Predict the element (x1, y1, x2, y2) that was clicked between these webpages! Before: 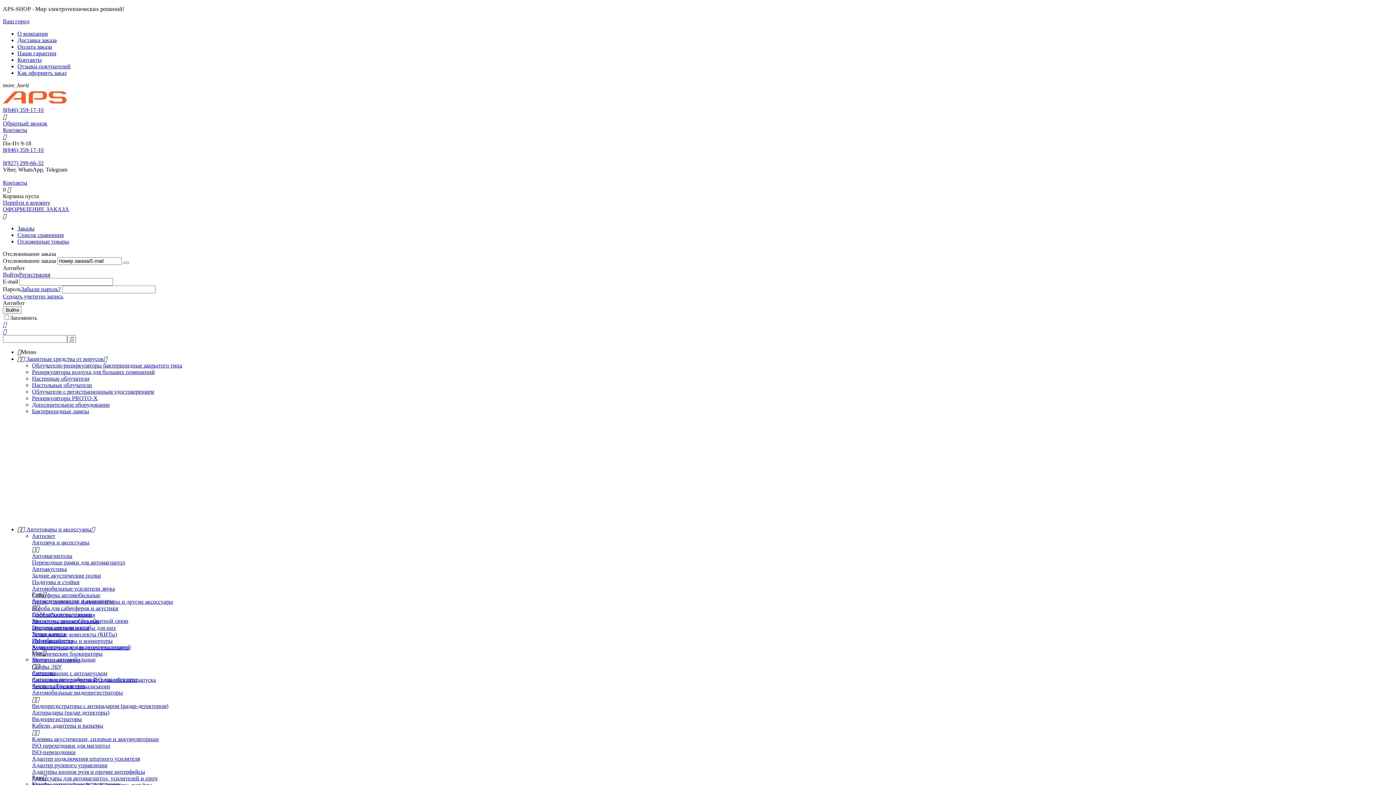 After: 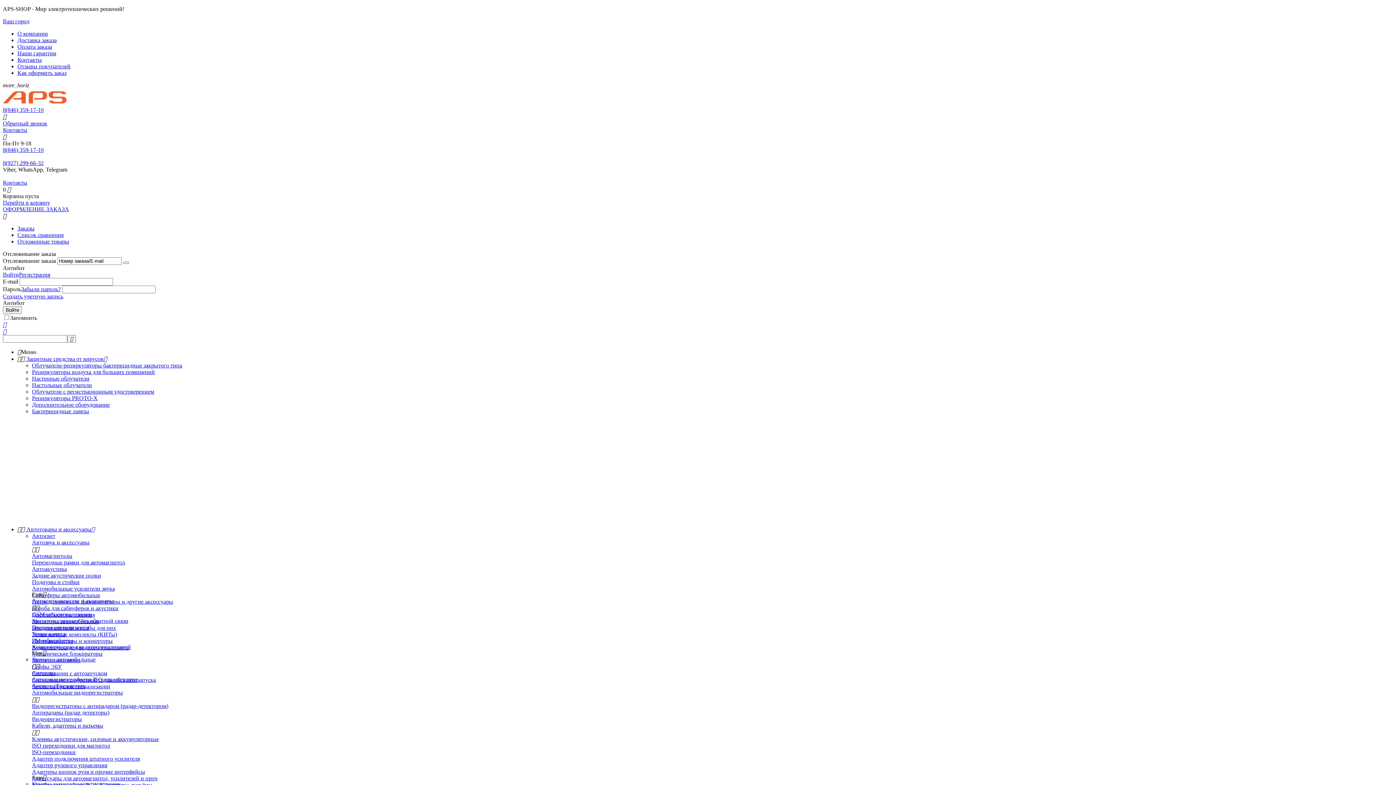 Action: label: Создать учетную запись bbox: (2, 293, 63, 299)